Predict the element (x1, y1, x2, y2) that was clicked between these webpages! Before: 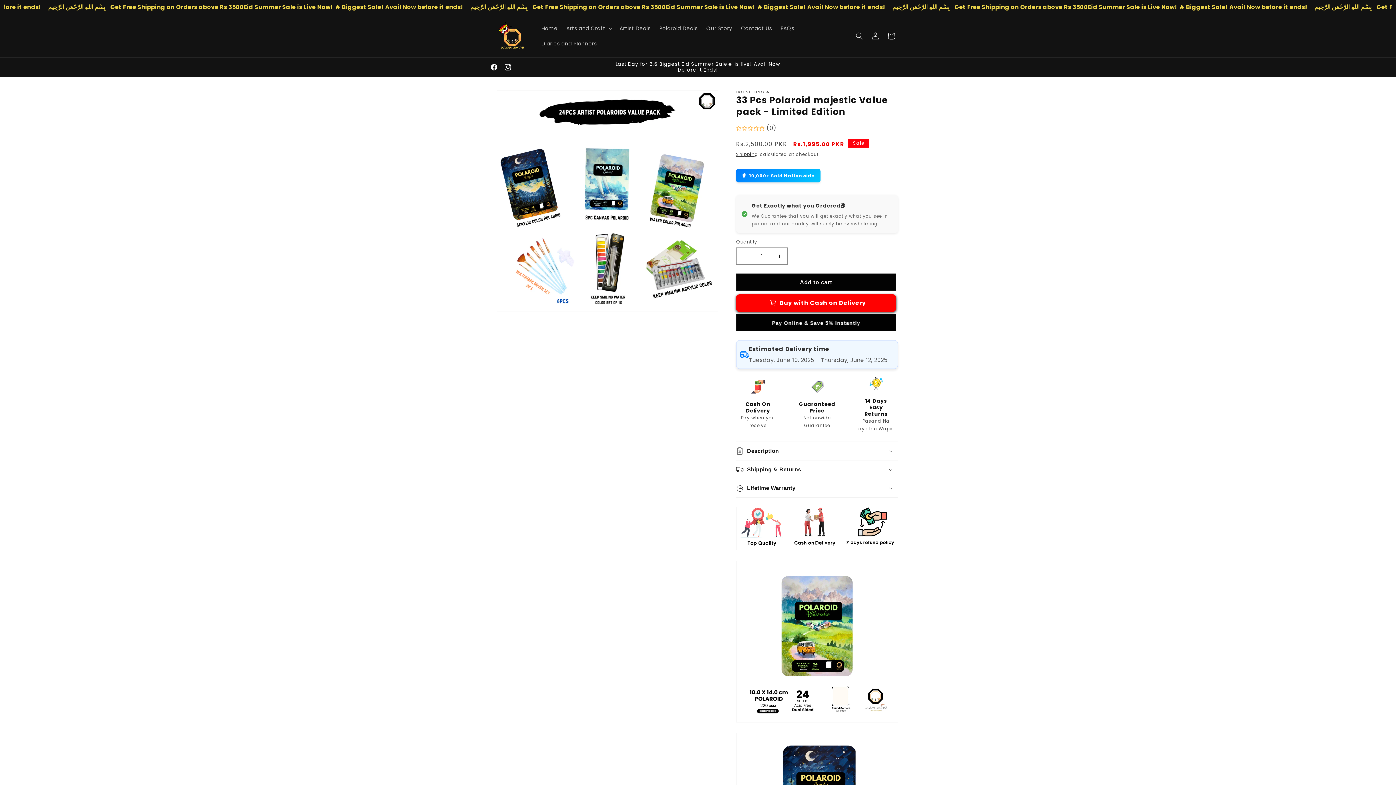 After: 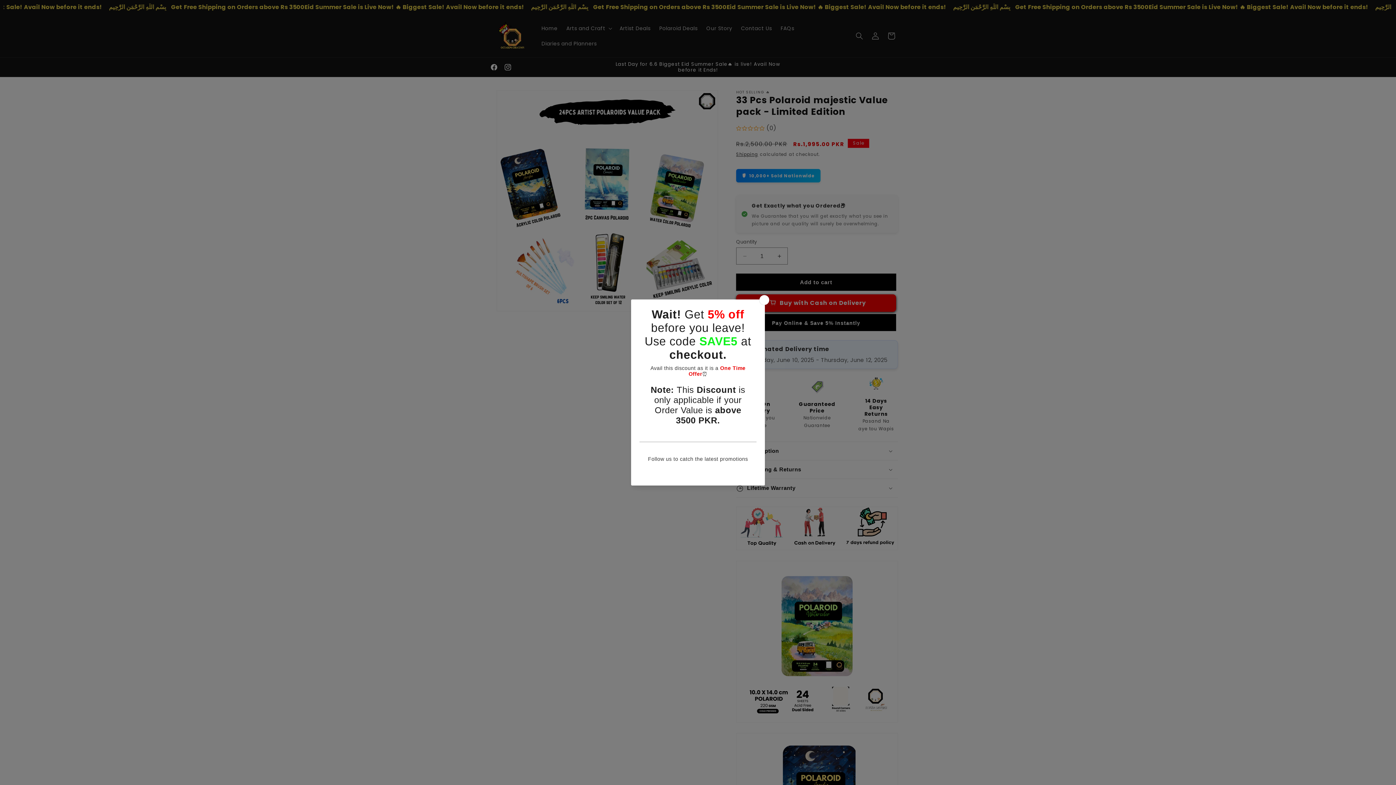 Action: bbox: (736, 273, 896, 290) label: Add to cart